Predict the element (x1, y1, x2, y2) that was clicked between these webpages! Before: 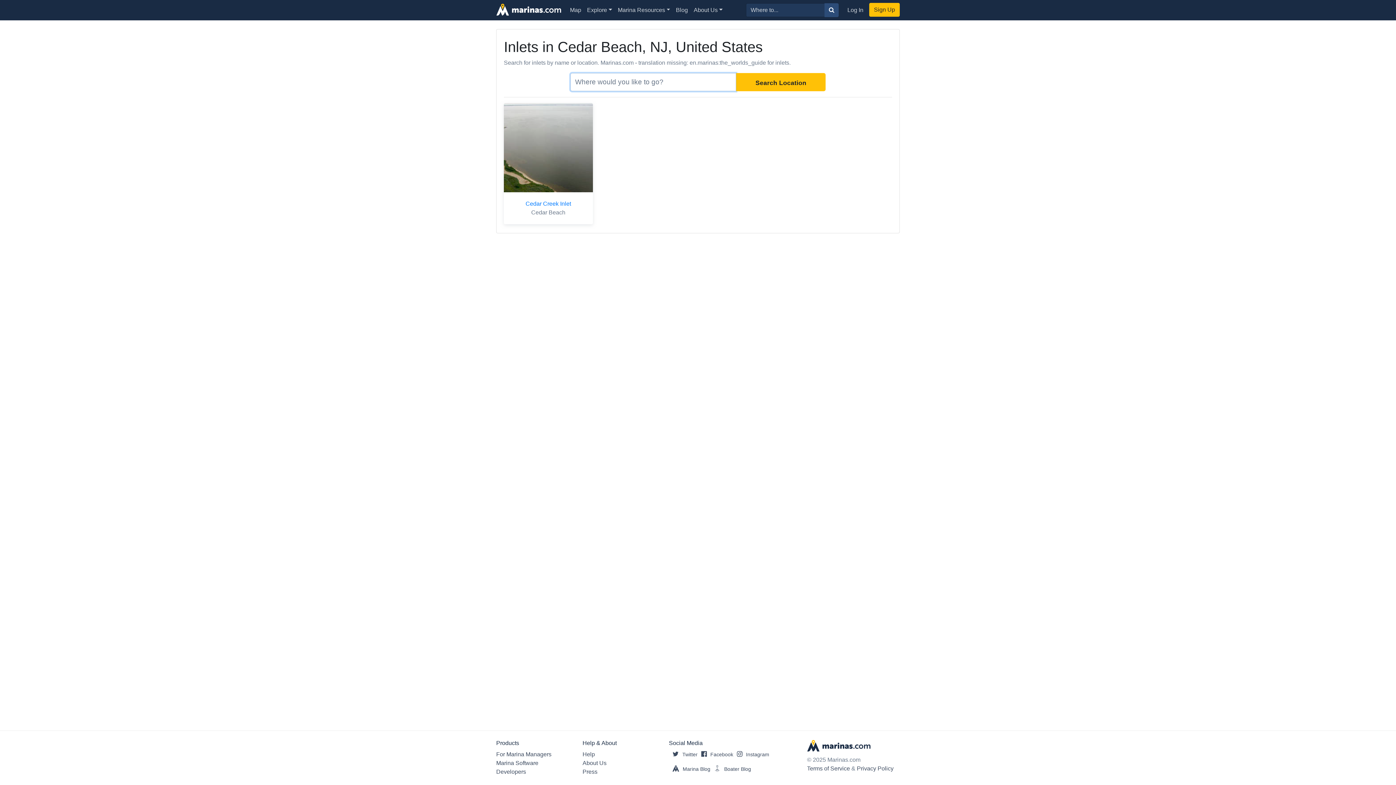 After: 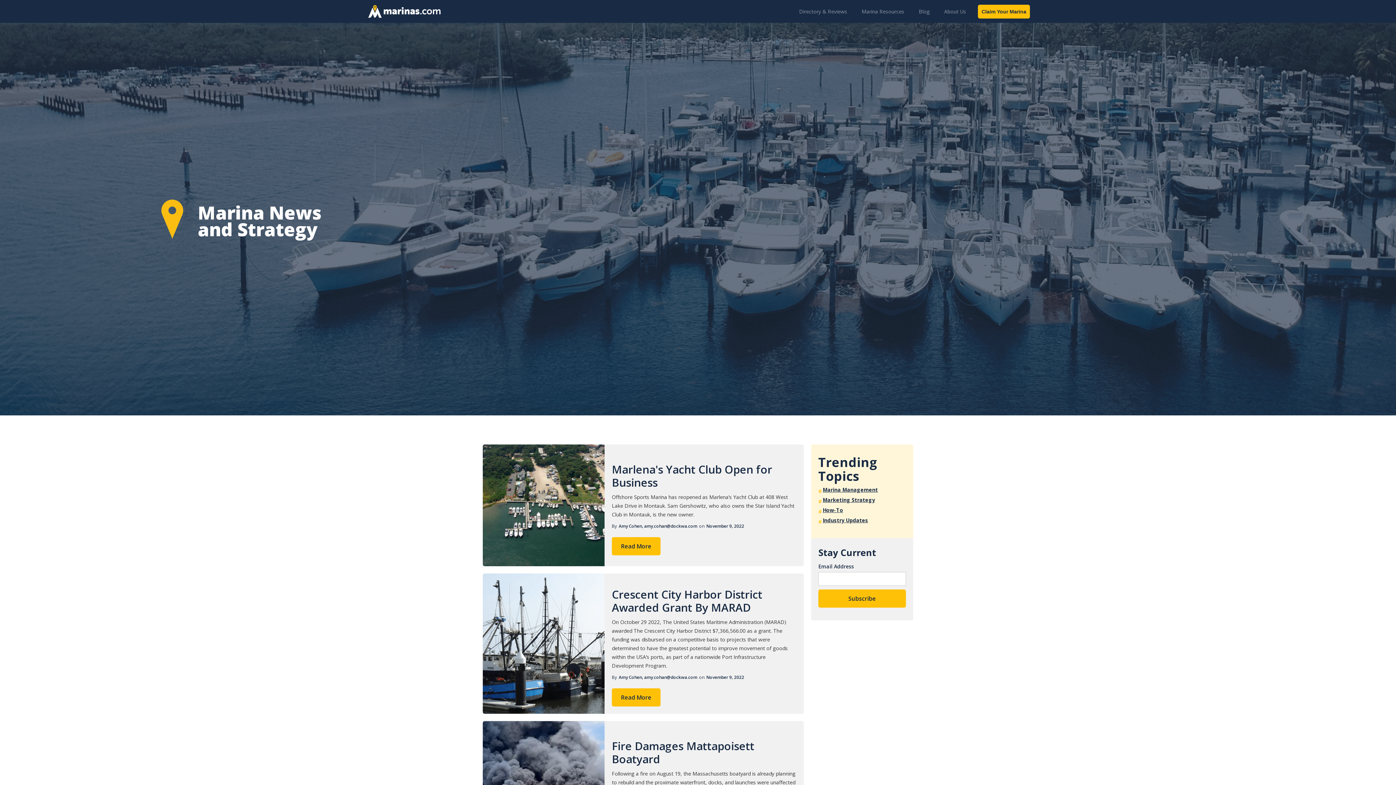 Action: label: Blog bbox: (673, 2, 690, 17)